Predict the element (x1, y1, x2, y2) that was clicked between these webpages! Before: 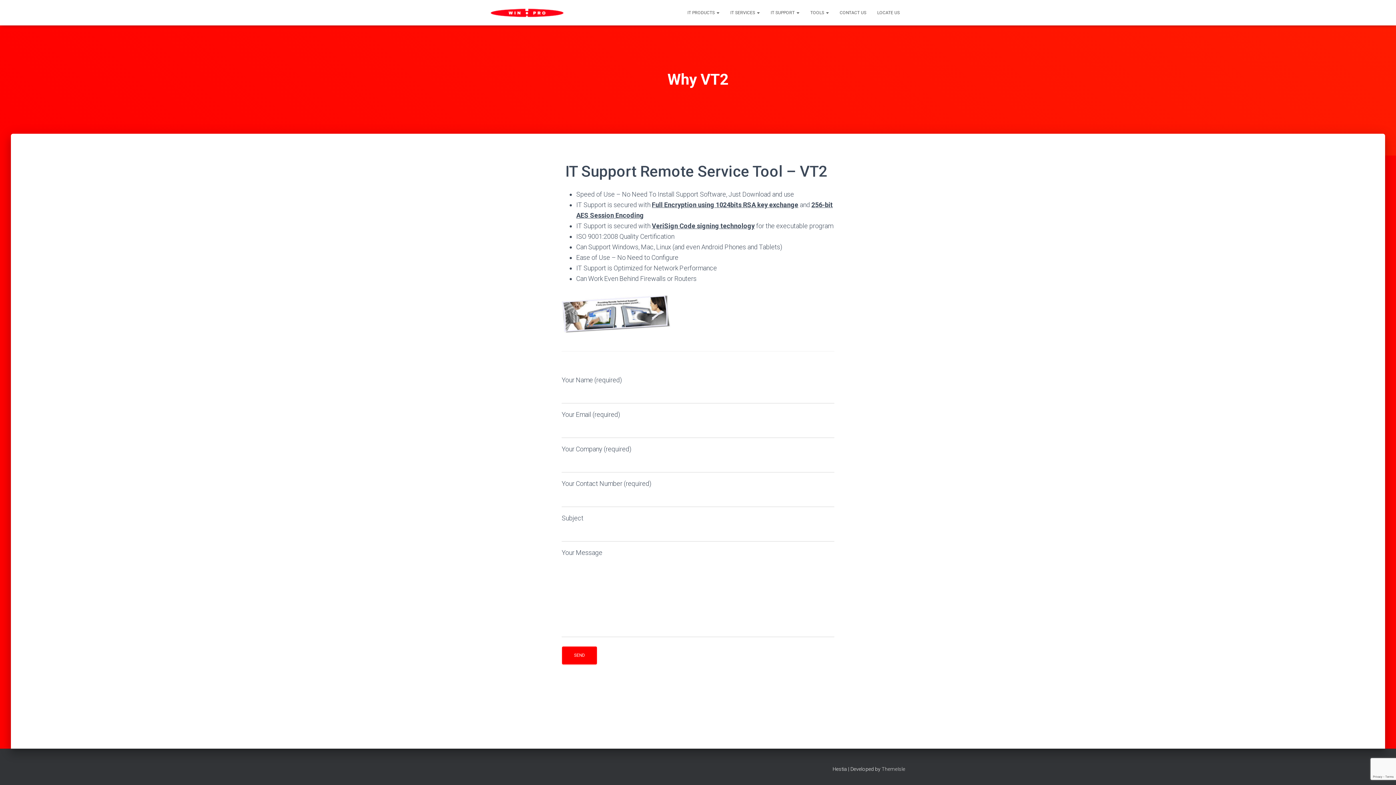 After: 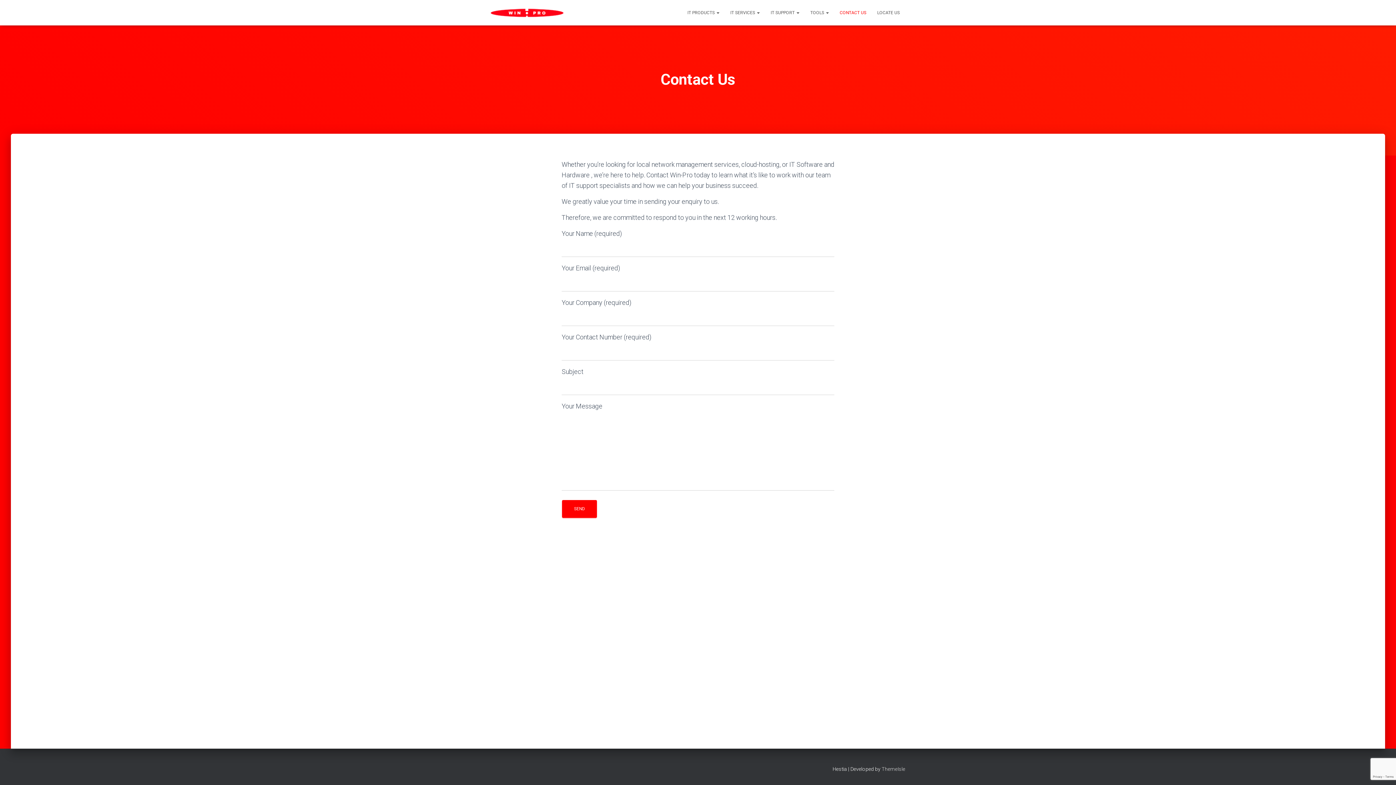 Action: bbox: (834, 3, 872, 21) label: CONTACT US